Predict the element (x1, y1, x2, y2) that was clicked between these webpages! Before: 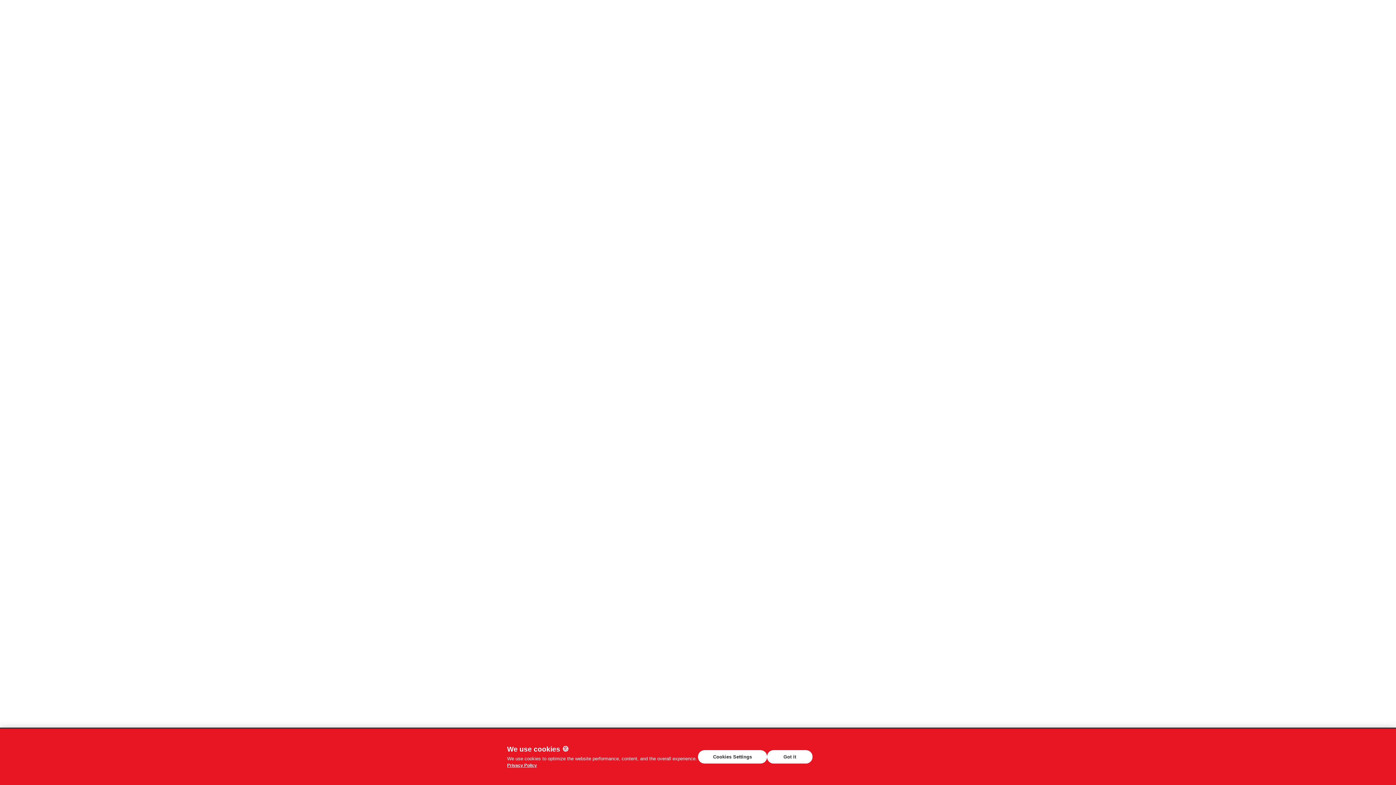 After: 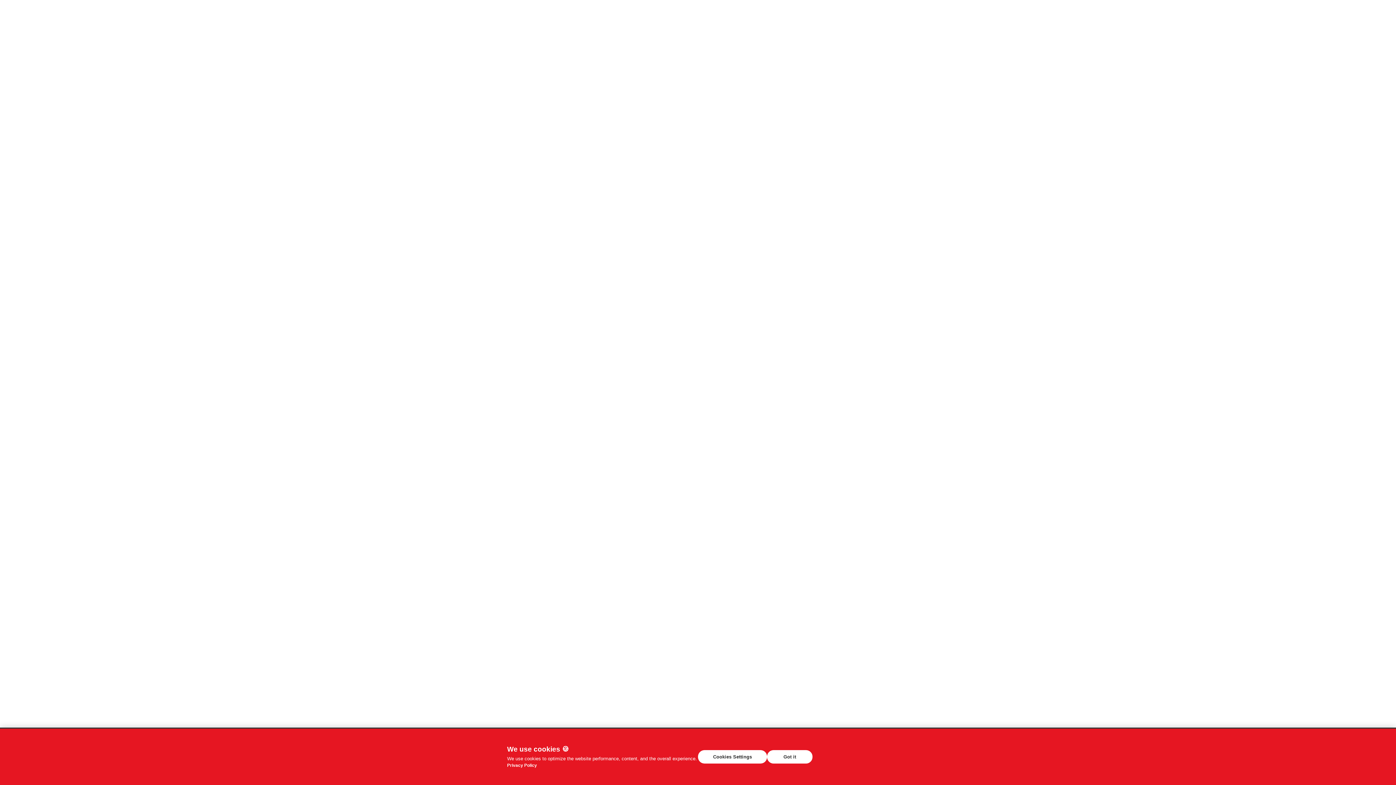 Action: label: Privacy Policy bbox: (507, 763, 537, 768)